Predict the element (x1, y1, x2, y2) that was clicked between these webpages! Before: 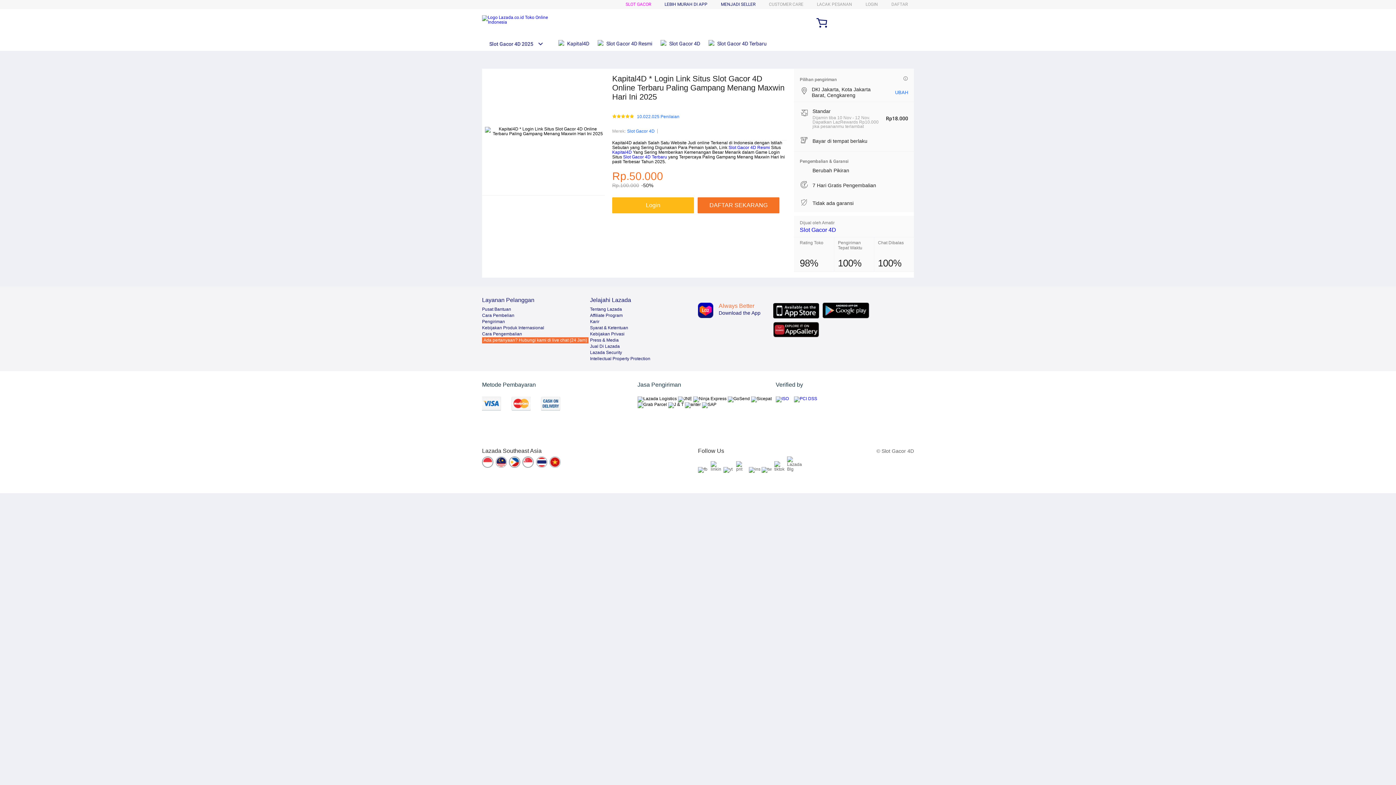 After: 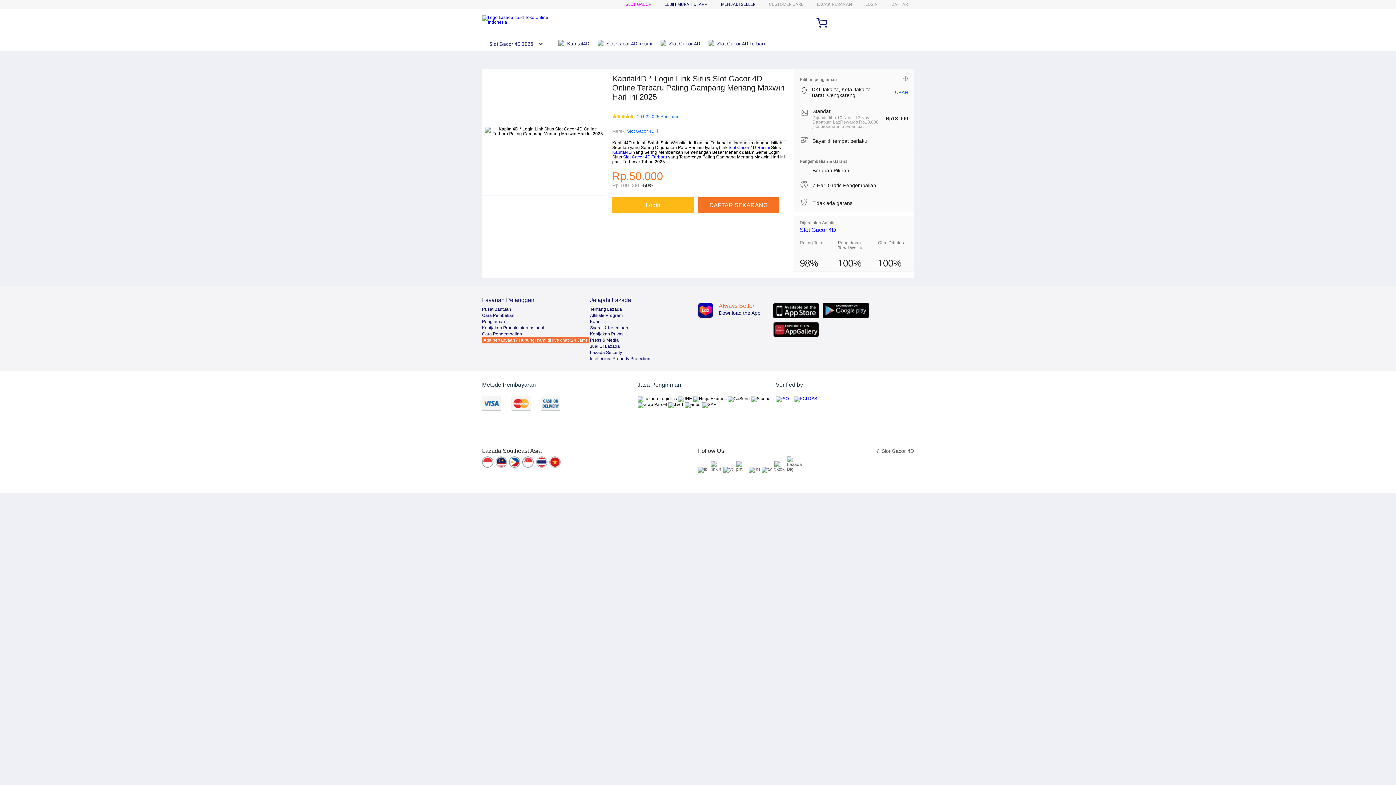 Action: bbox: (749, 467, 760, 478)